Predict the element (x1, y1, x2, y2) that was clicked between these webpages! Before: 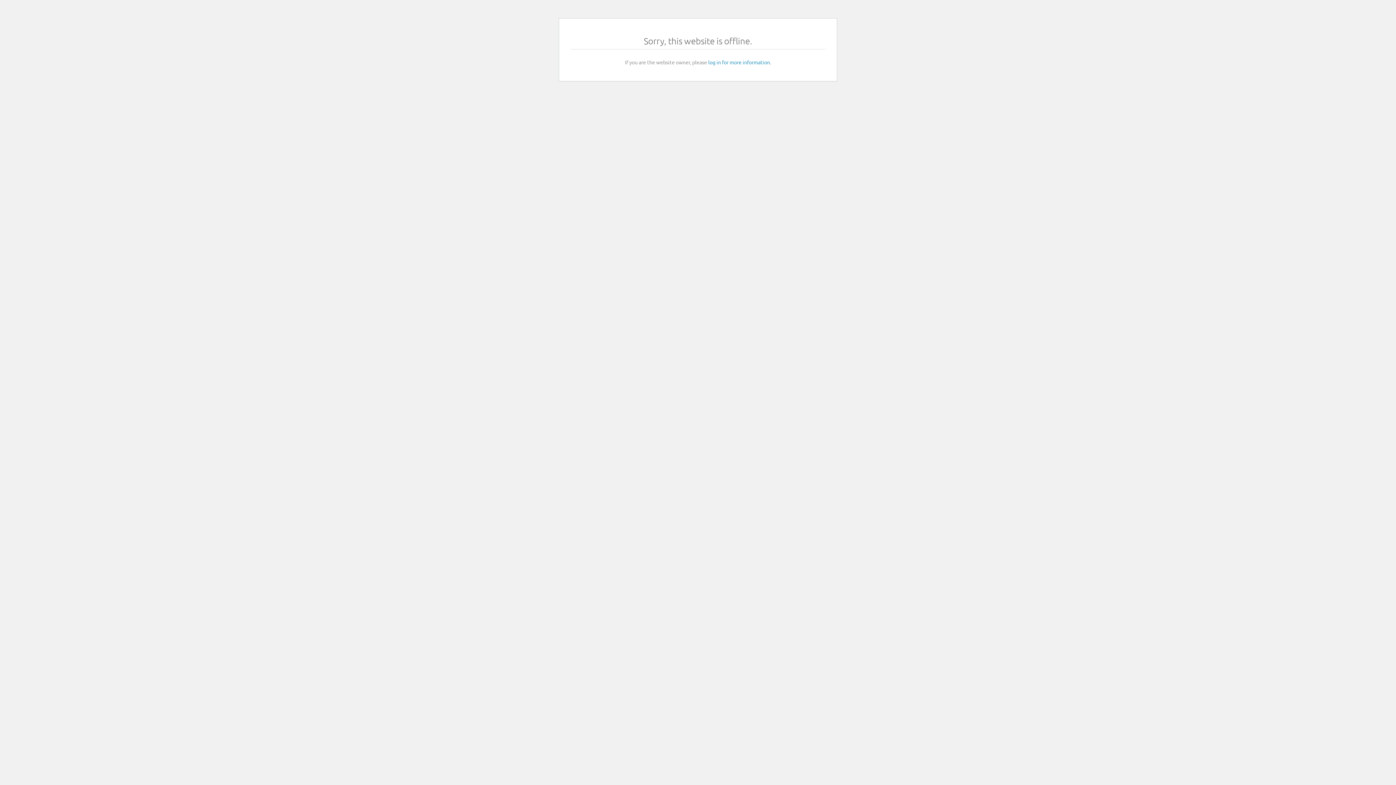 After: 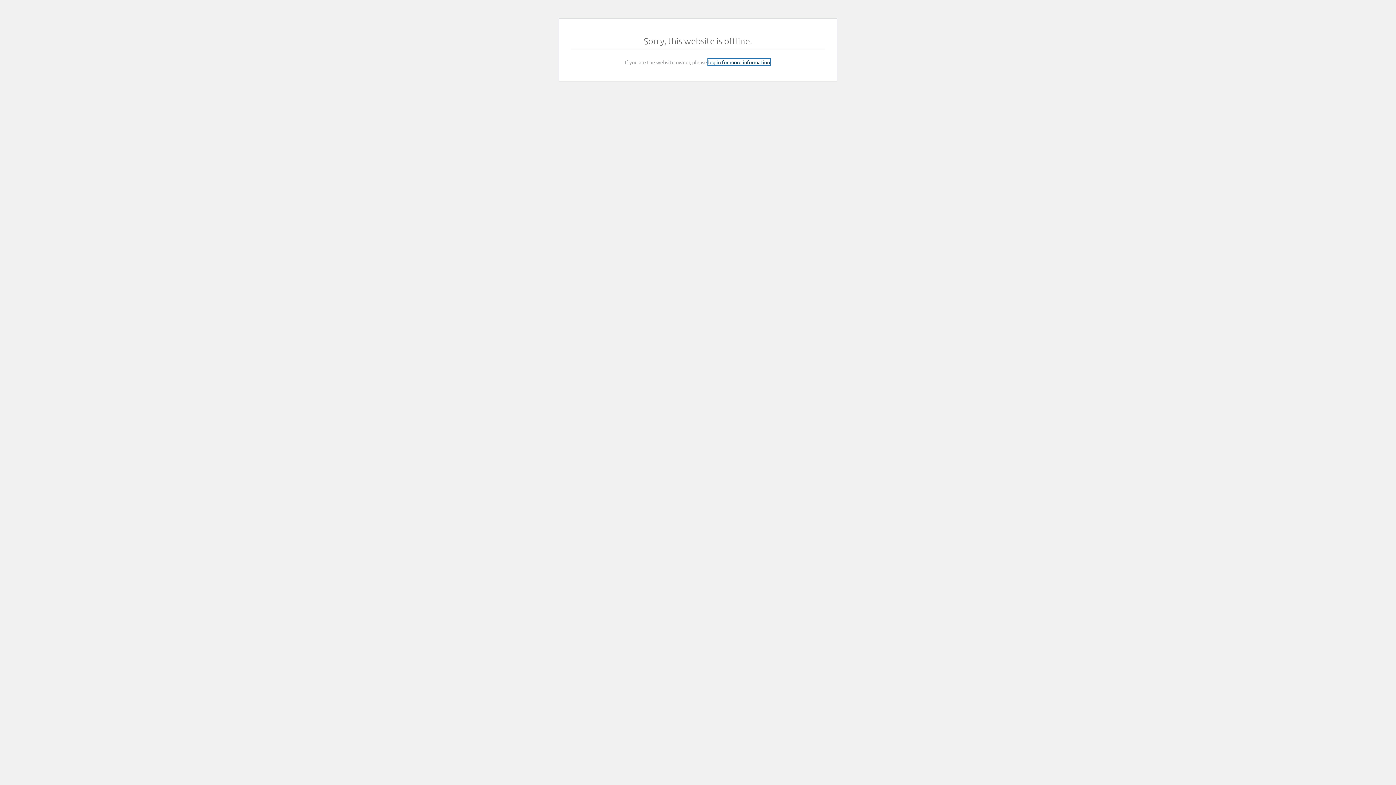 Action: label: log in for more information bbox: (708, 58, 770, 65)